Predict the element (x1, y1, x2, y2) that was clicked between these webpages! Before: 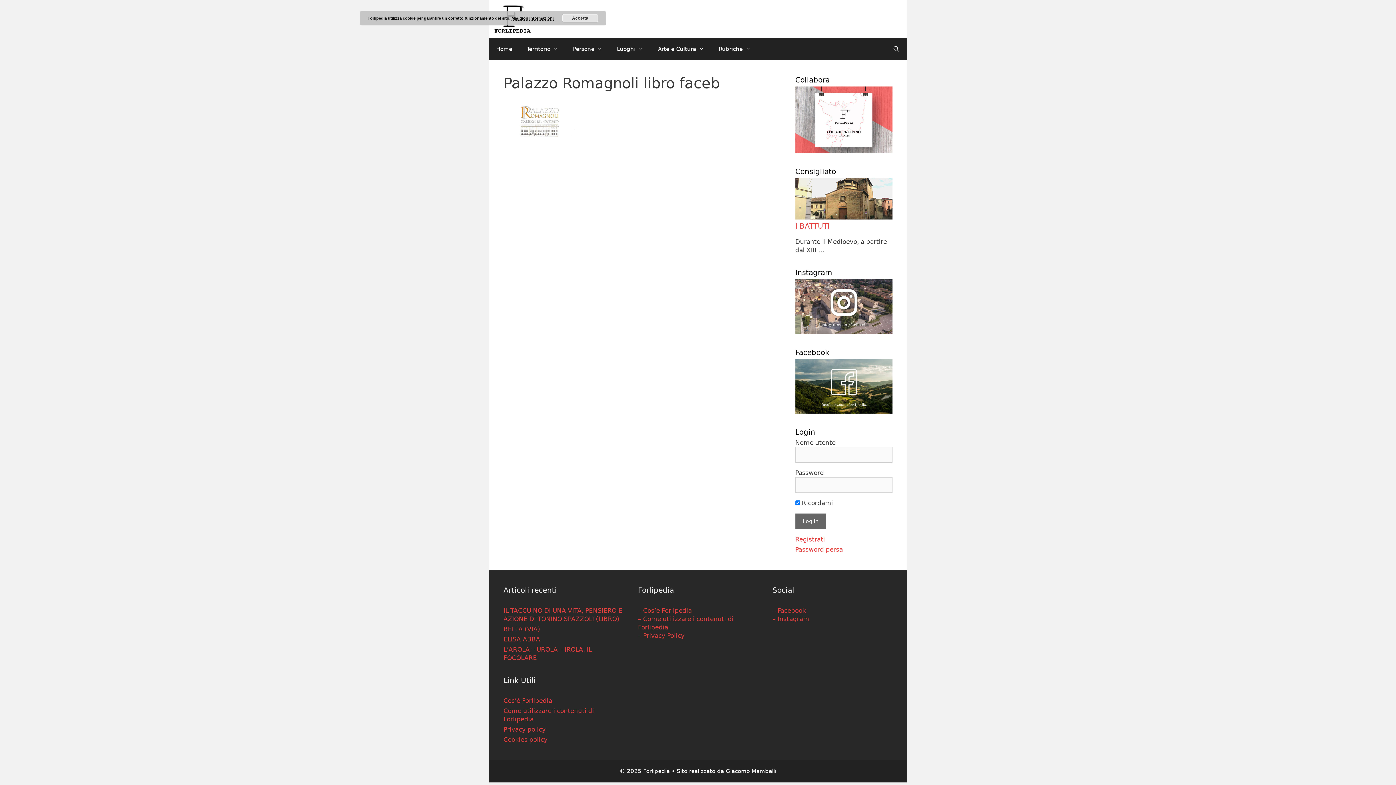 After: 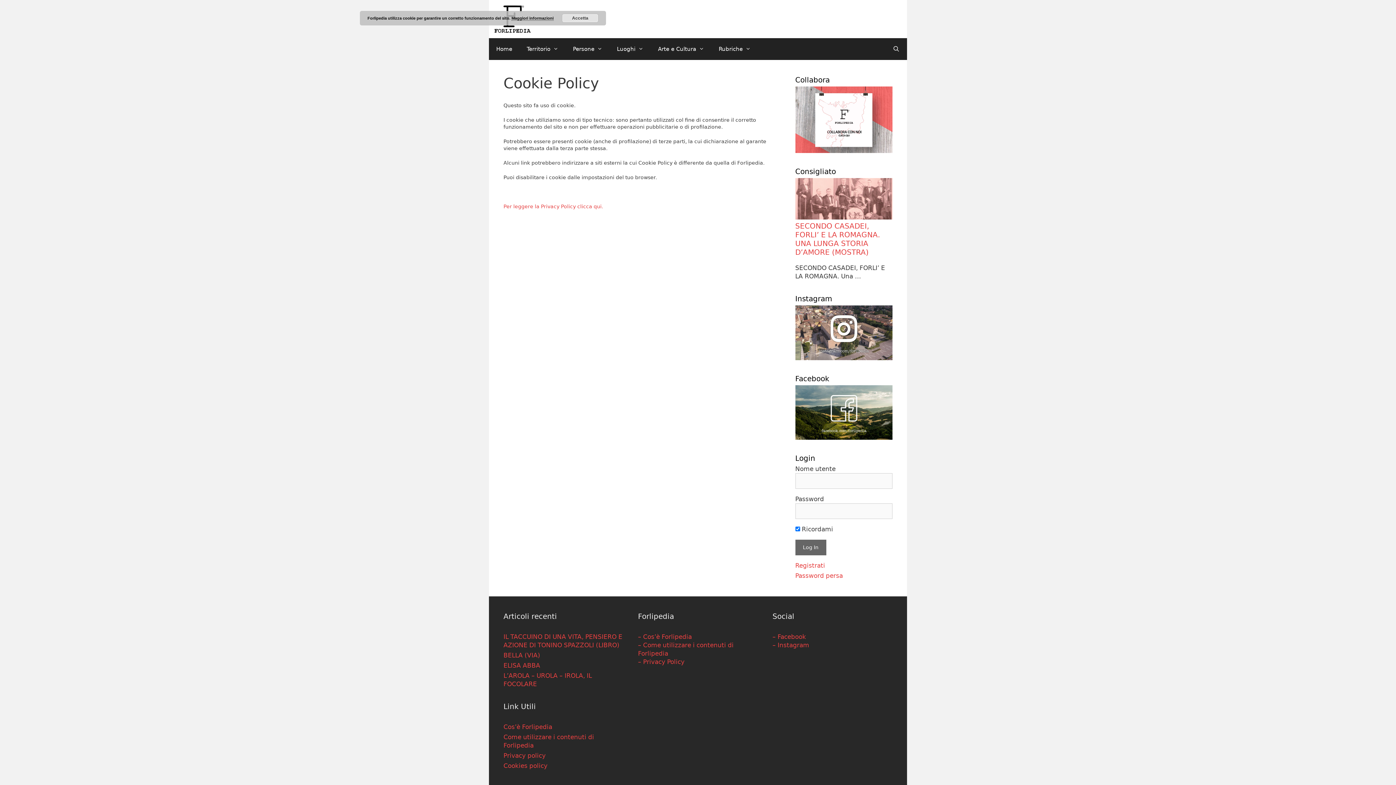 Action: label: Cookies policy bbox: (503, 736, 547, 743)